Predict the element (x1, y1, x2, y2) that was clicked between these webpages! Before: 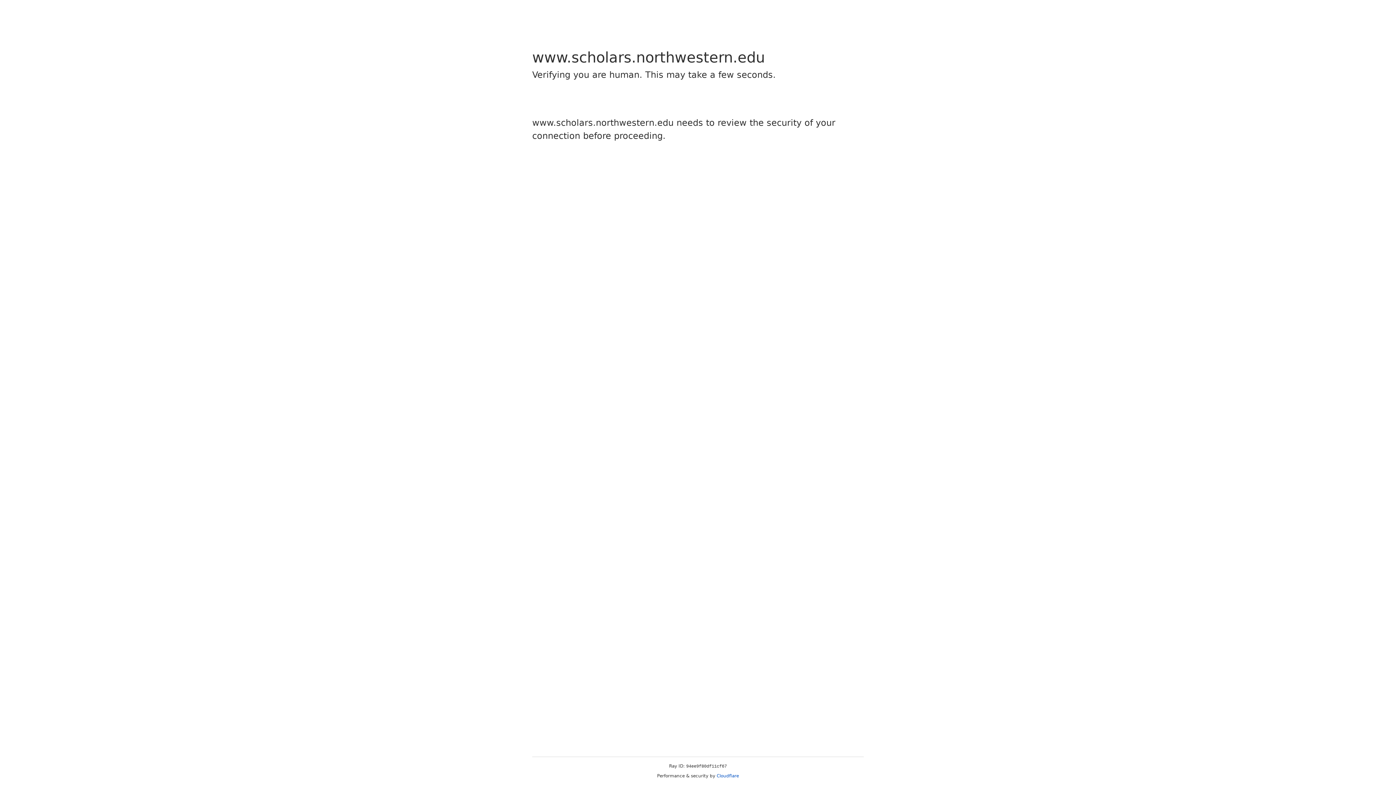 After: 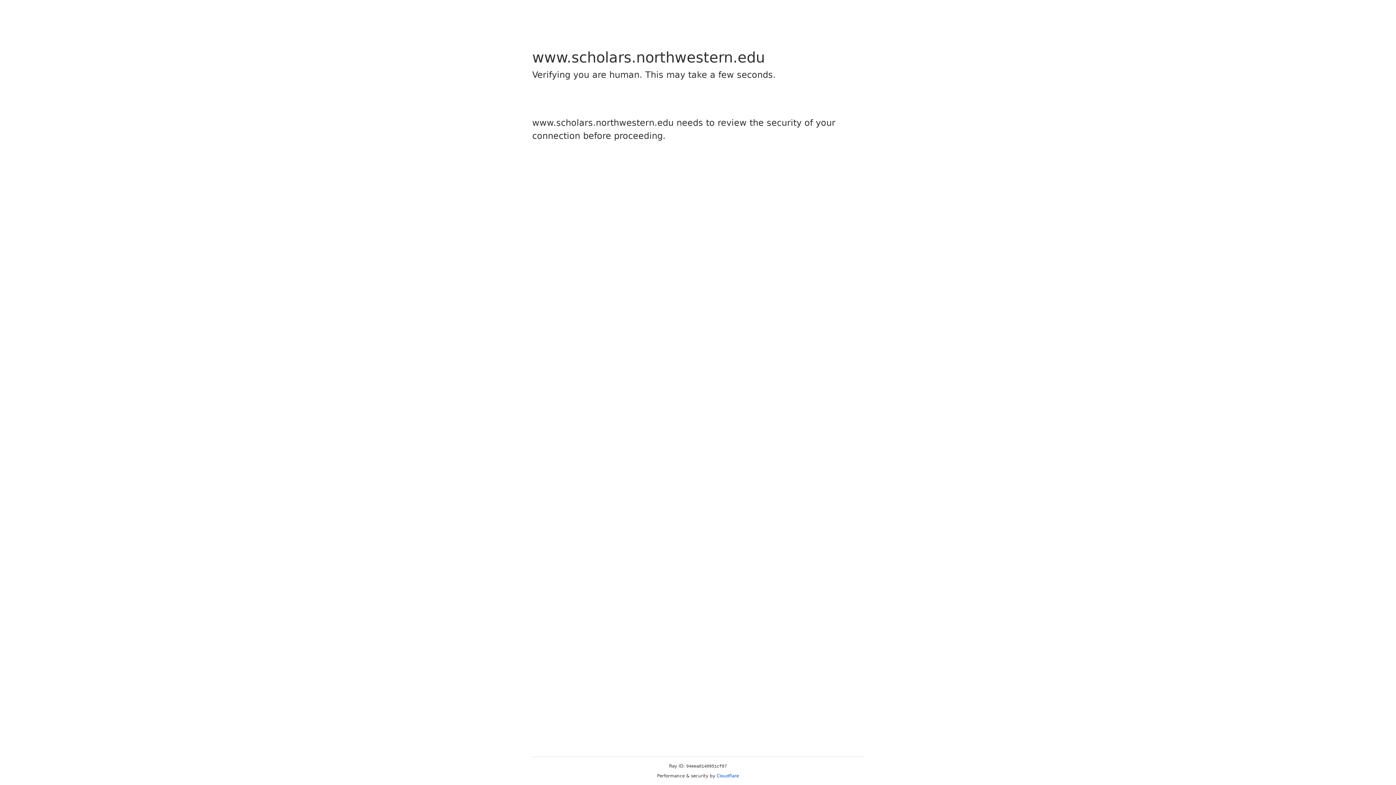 Action: label: Cloudflare bbox: (716, 773, 739, 778)